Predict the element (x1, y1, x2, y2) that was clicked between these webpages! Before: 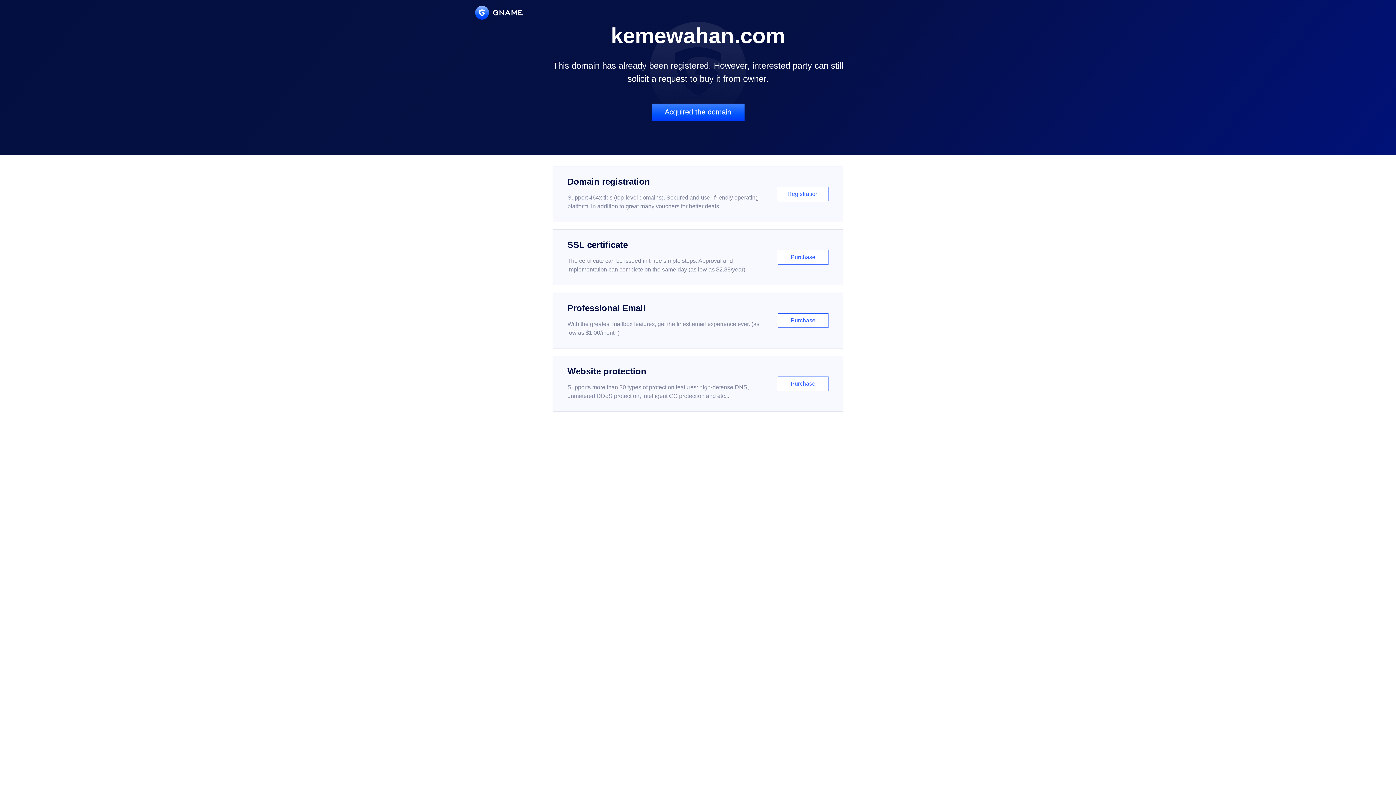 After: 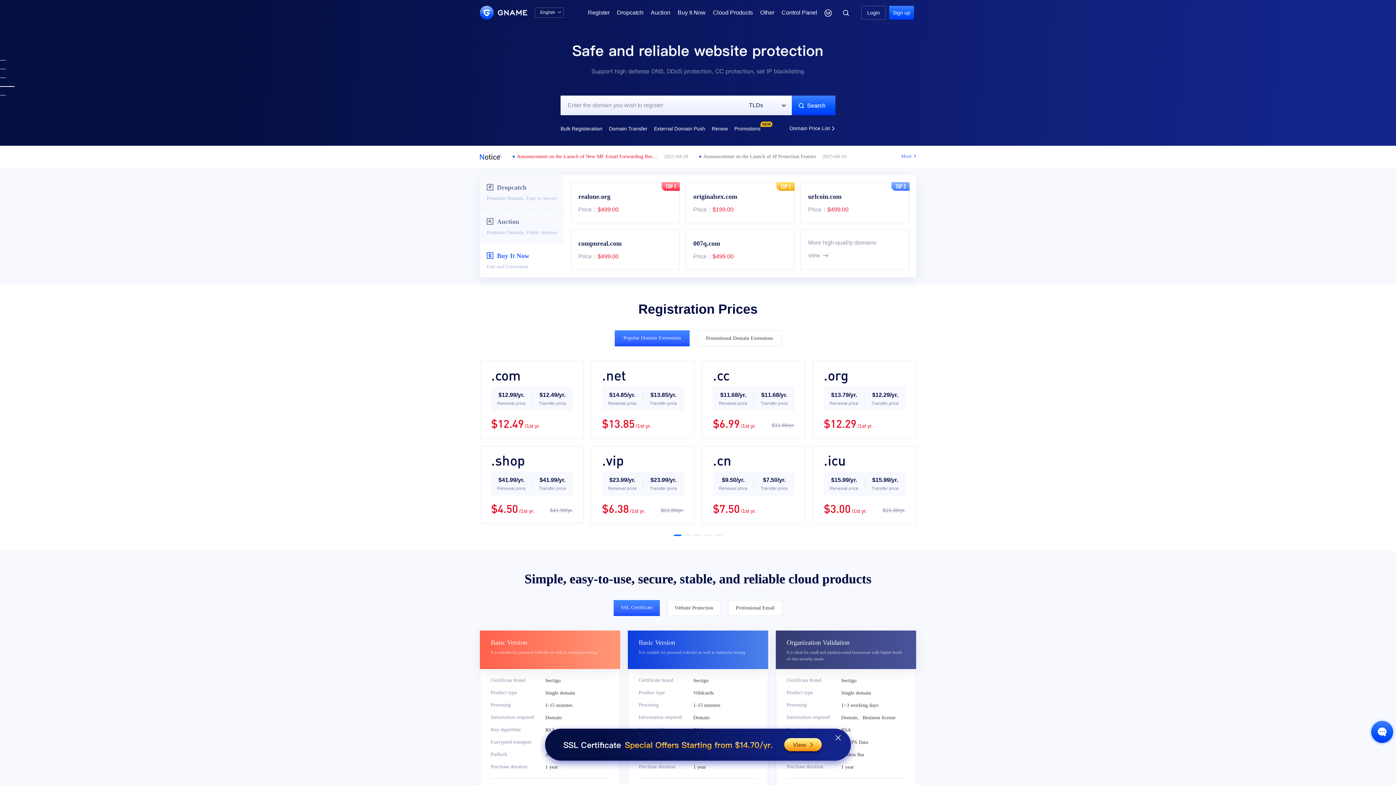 Action: bbox: (475, 5, 522, 19)